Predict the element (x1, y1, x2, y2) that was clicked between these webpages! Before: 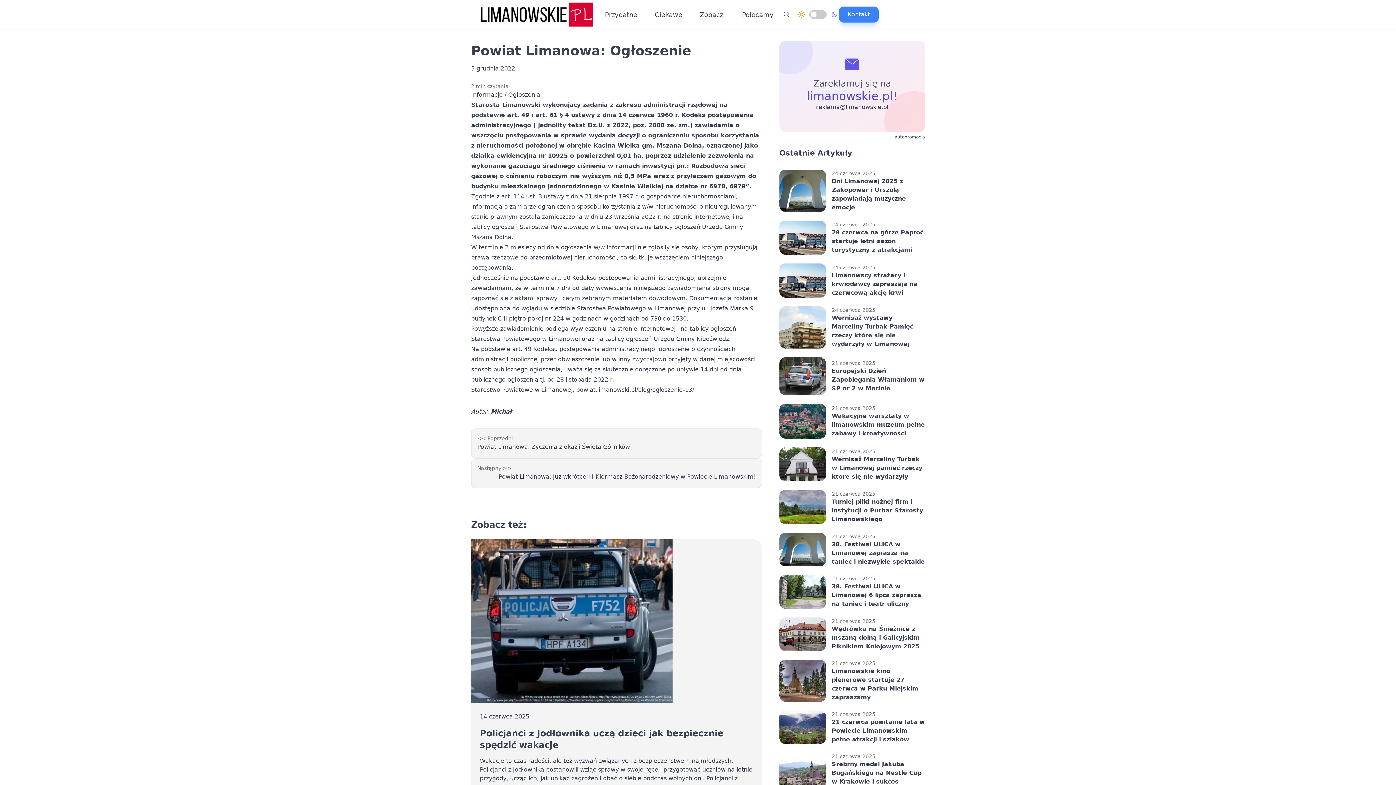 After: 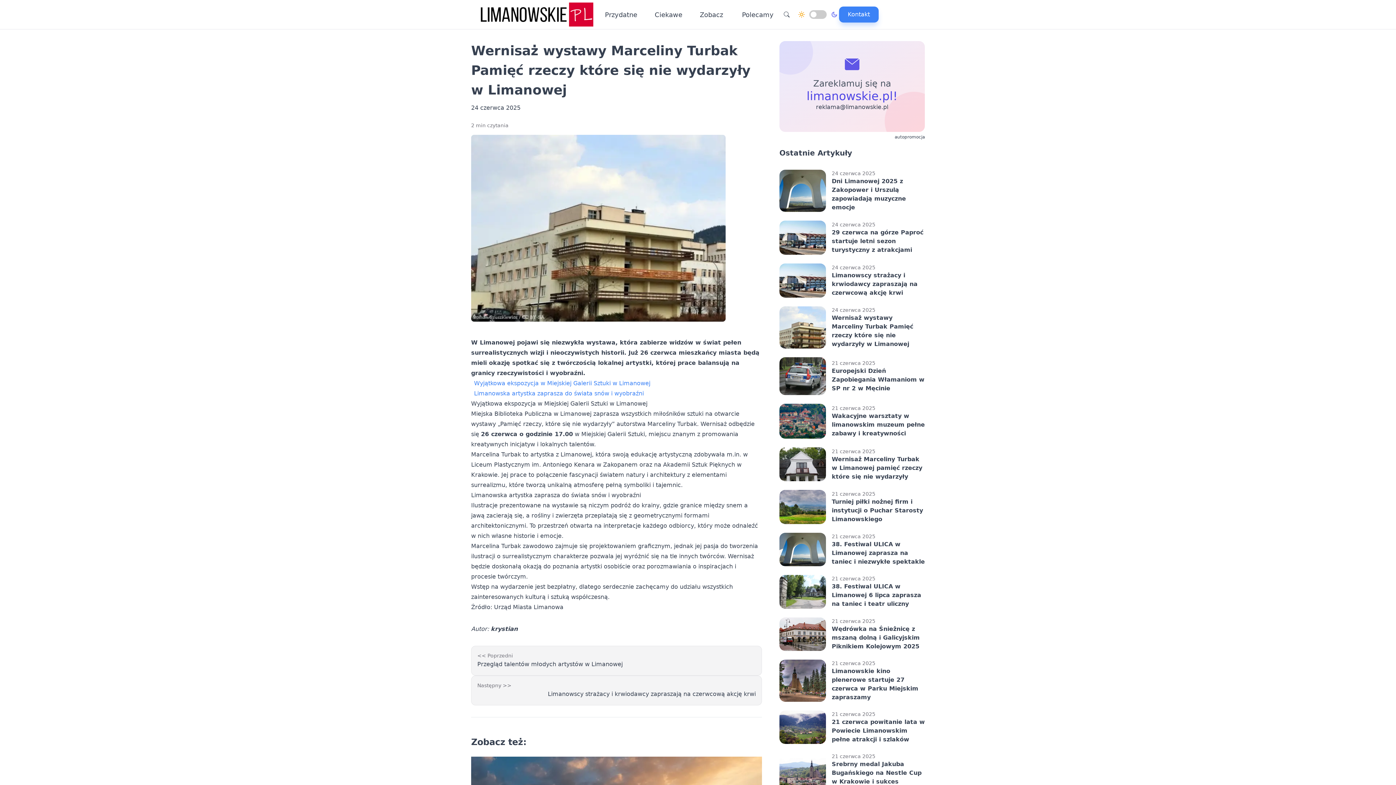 Action: bbox: (779, 306, 925, 348) label: Wernisaż wystawy Marceliny Turbak Pamięć rzeczy które się nie wydarzyły w Limanowej